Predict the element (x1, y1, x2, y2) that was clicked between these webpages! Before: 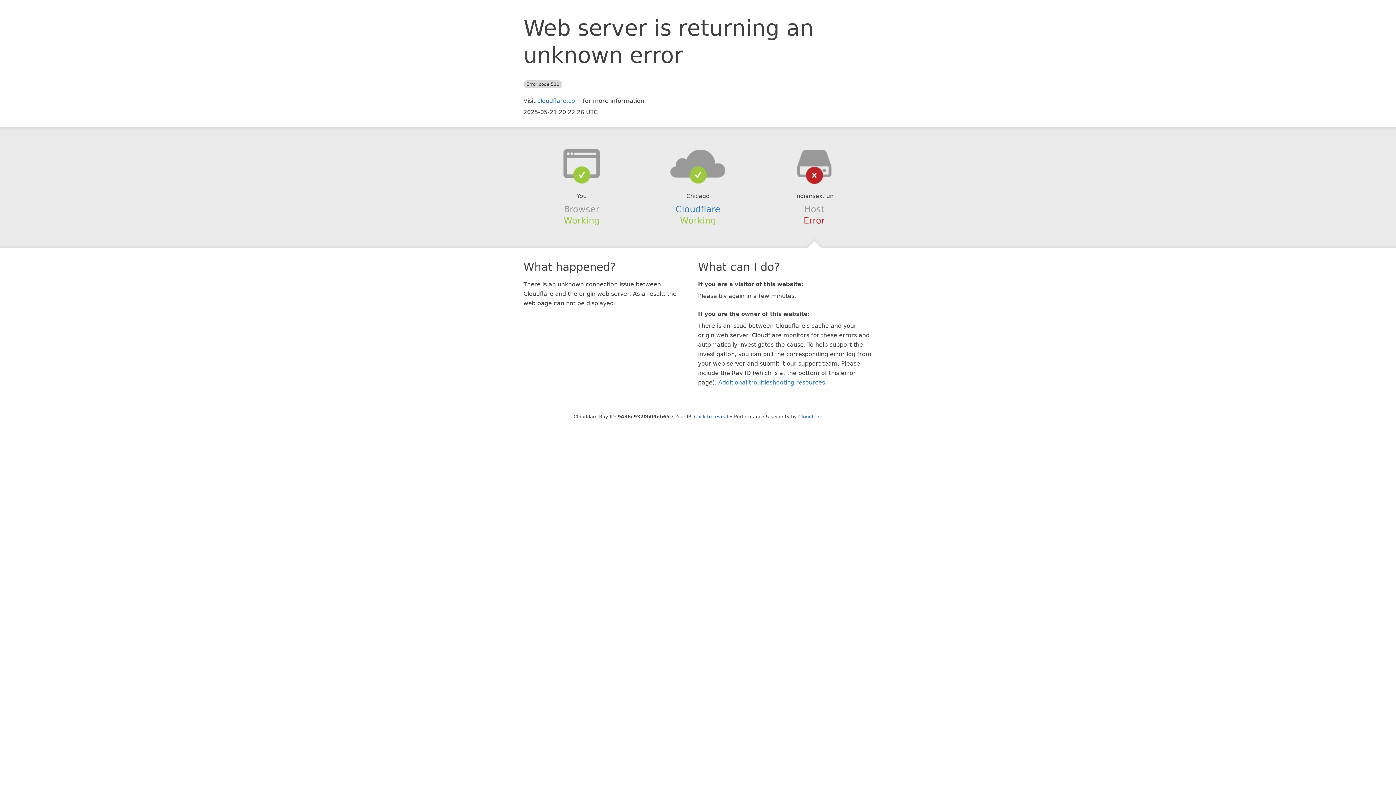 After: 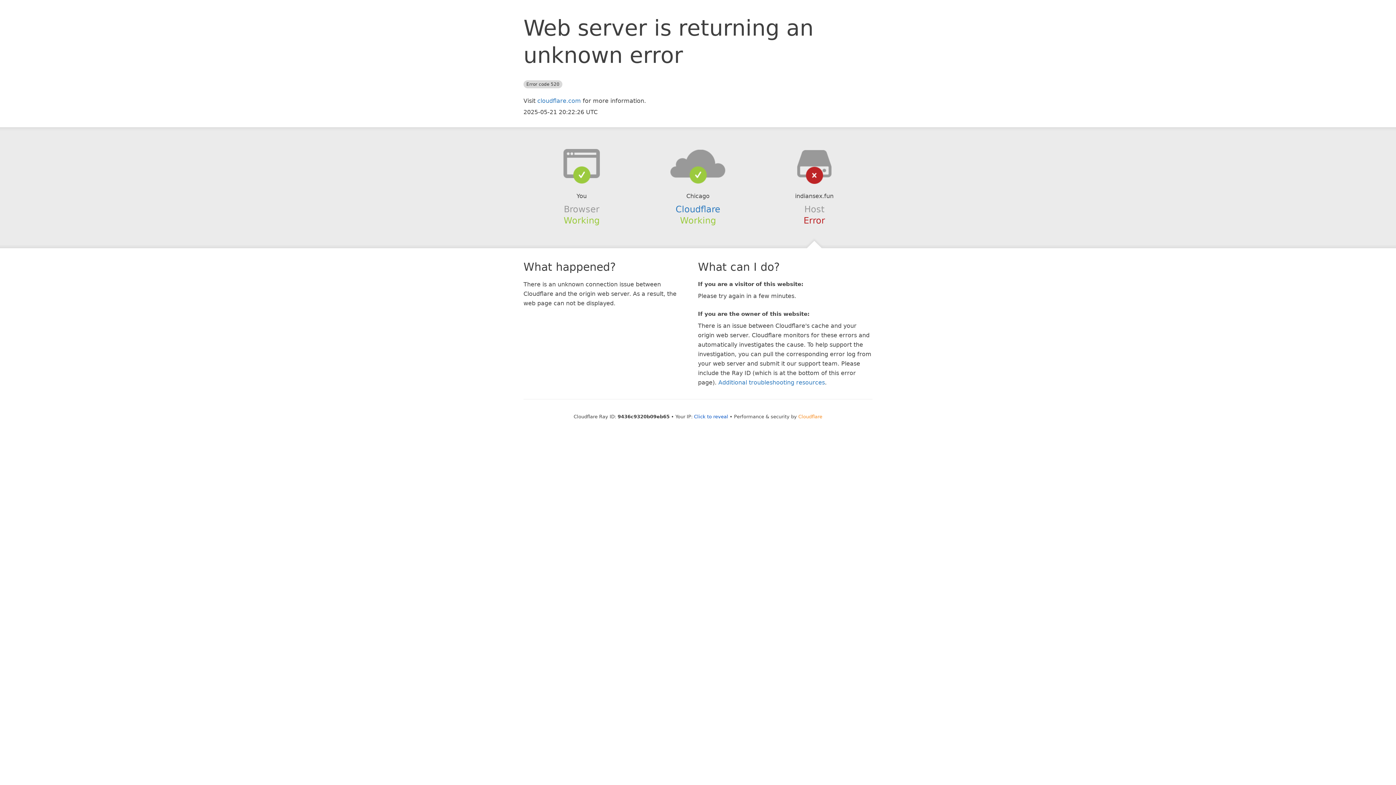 Action: label: Cloudflare bbox: (798, 414, 822, 419)